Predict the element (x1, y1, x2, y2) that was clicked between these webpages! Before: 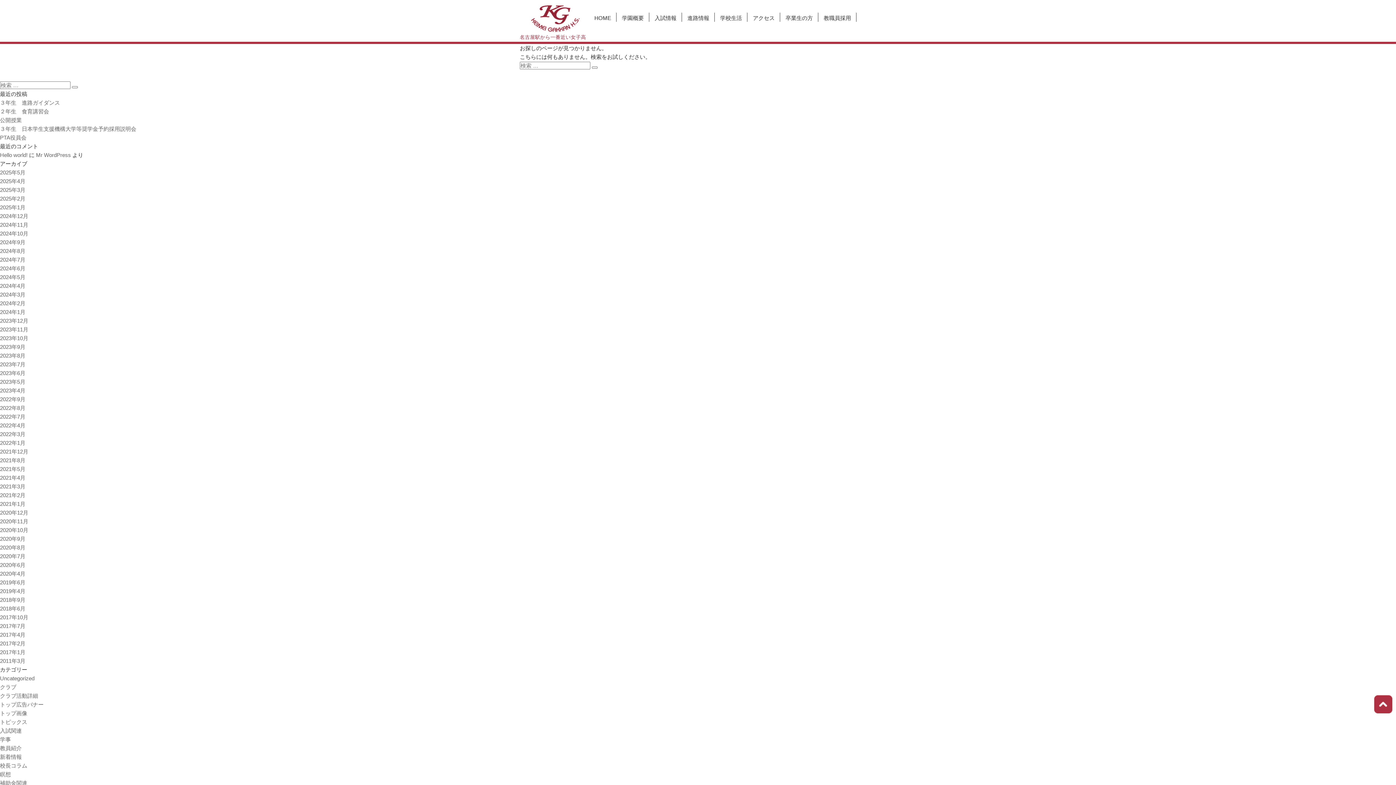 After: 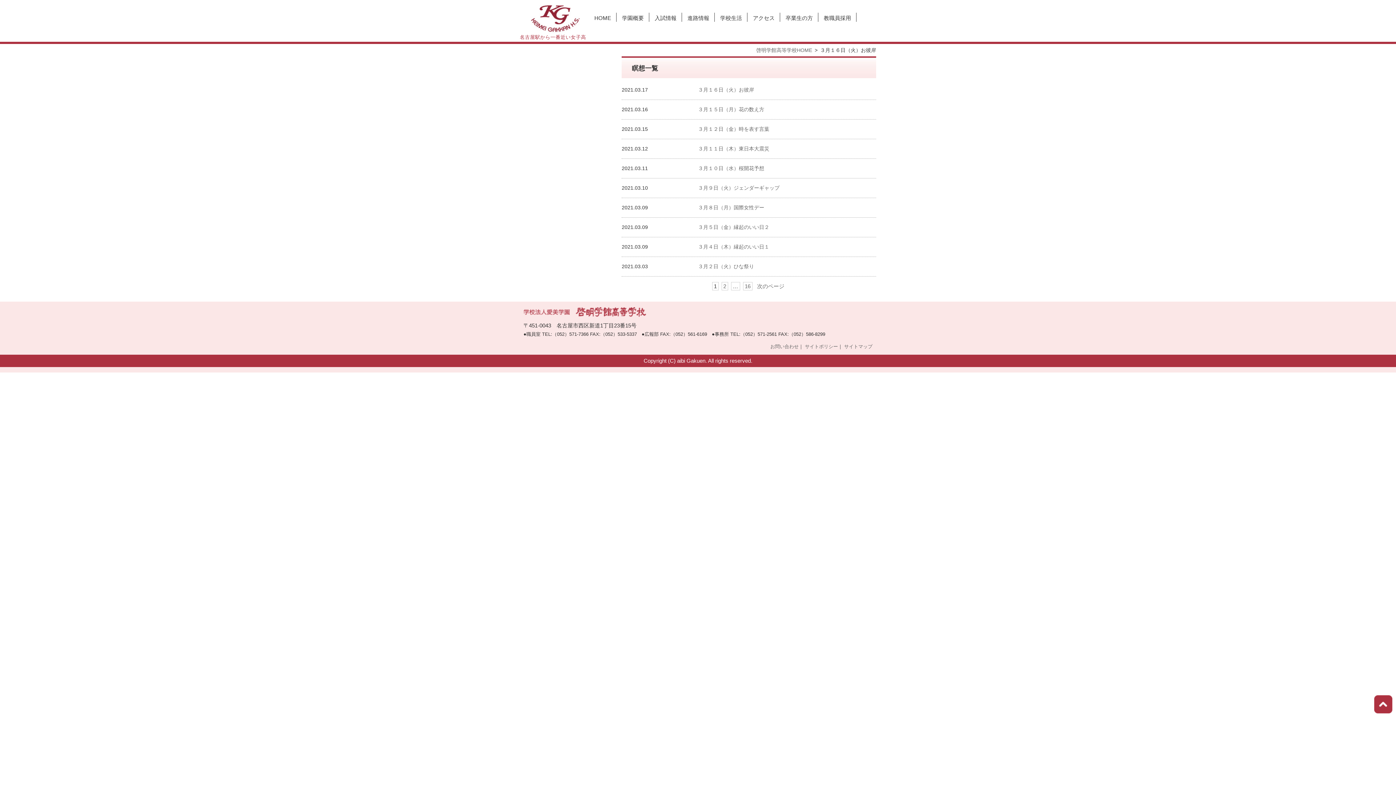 Action: label: 瞑想 bbox: (0, 771, 10, 777)